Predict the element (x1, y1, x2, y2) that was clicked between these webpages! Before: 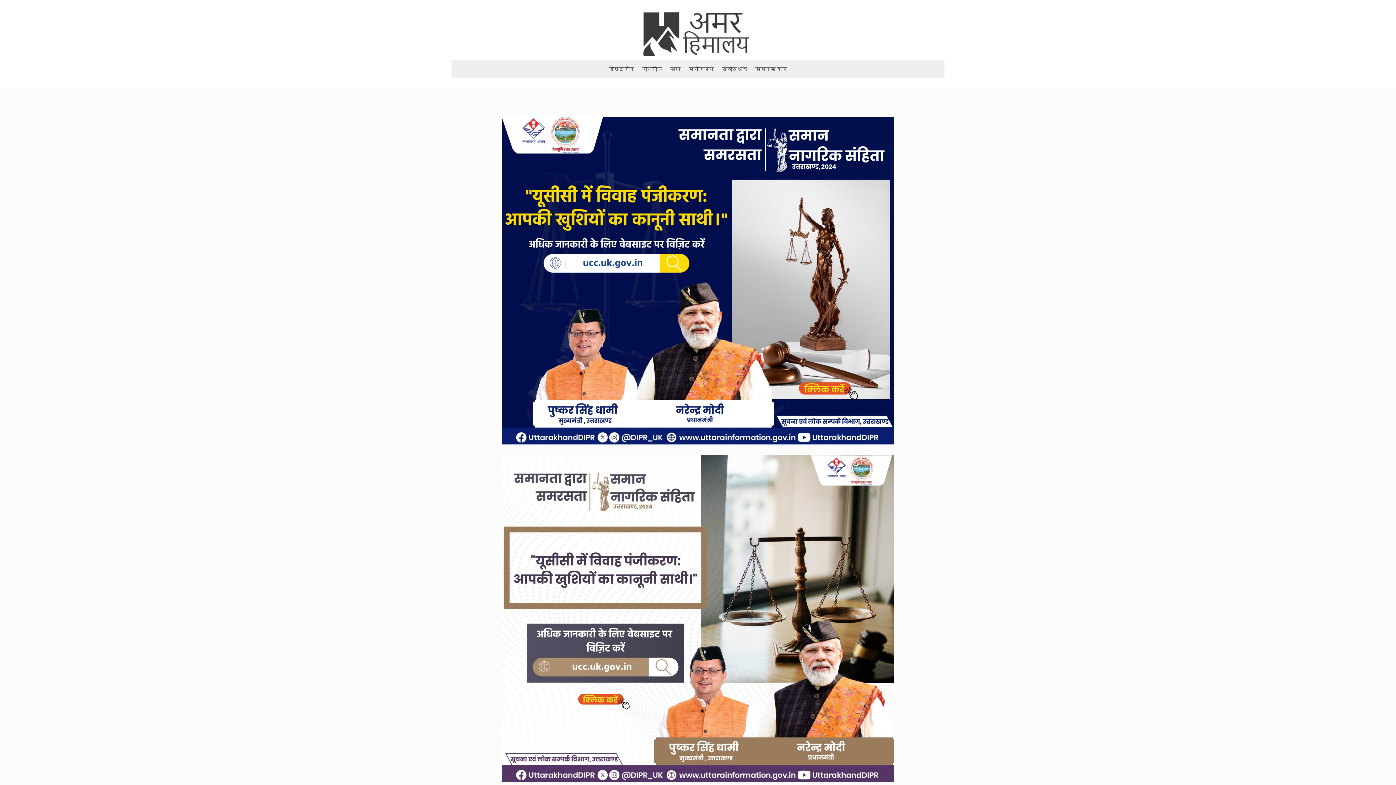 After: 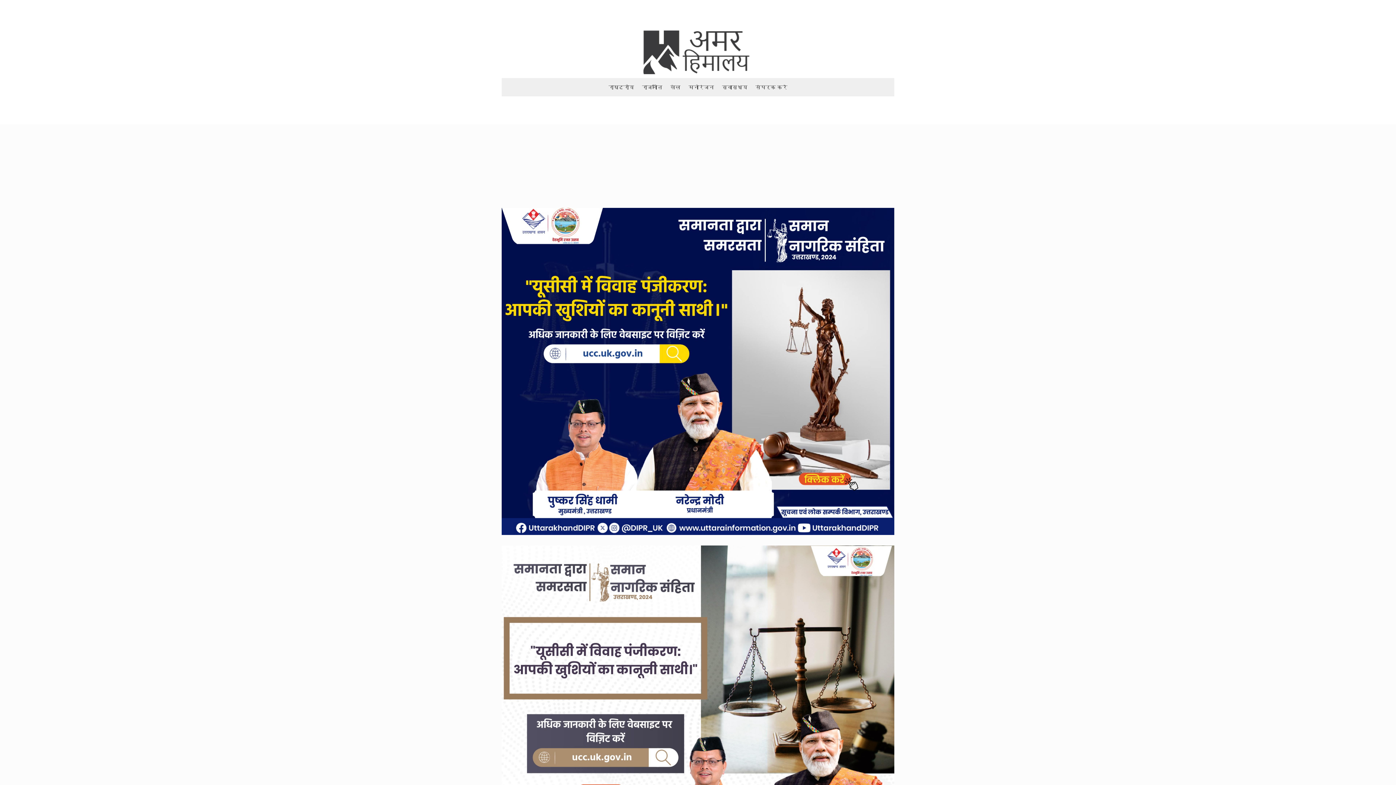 Action: label: मनोरंजन bbox: (688, 66, 714, 74)